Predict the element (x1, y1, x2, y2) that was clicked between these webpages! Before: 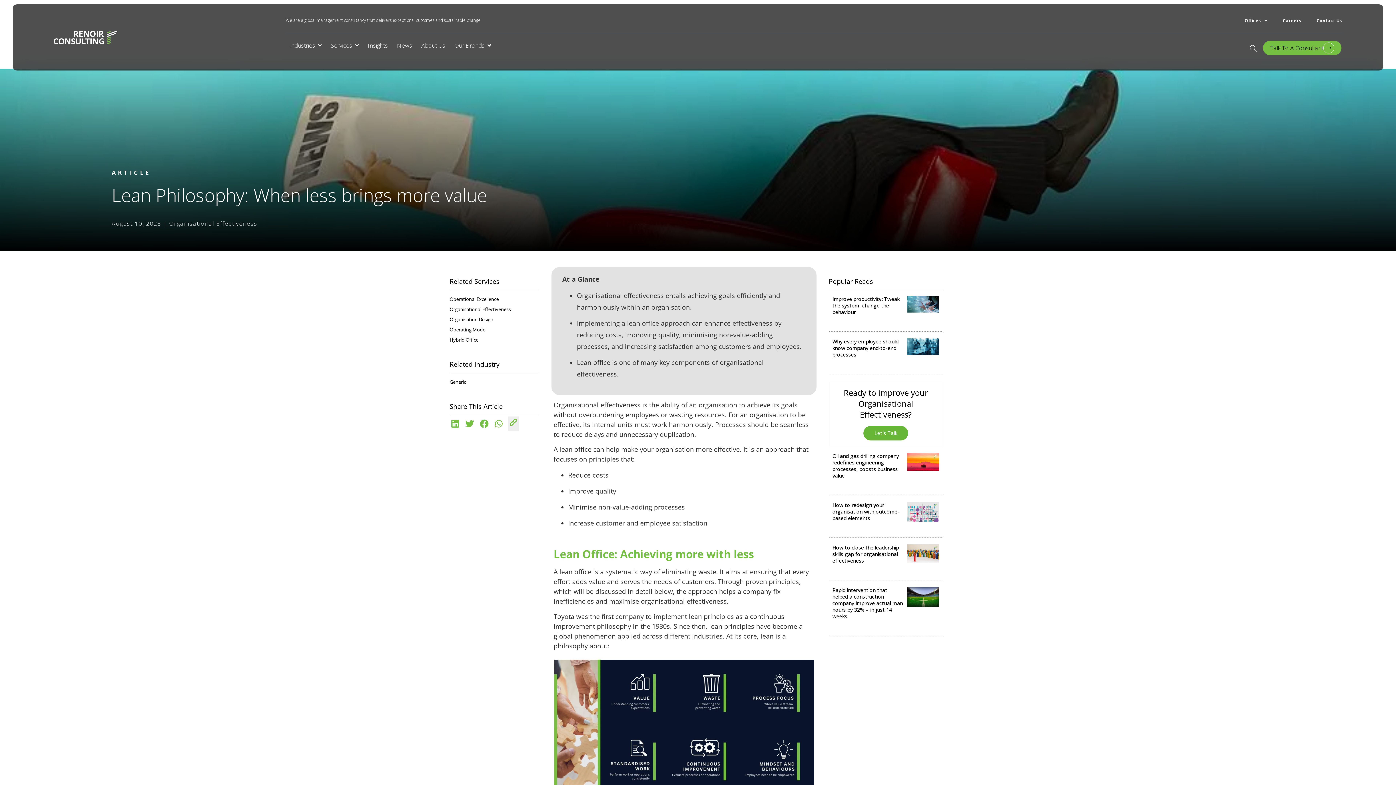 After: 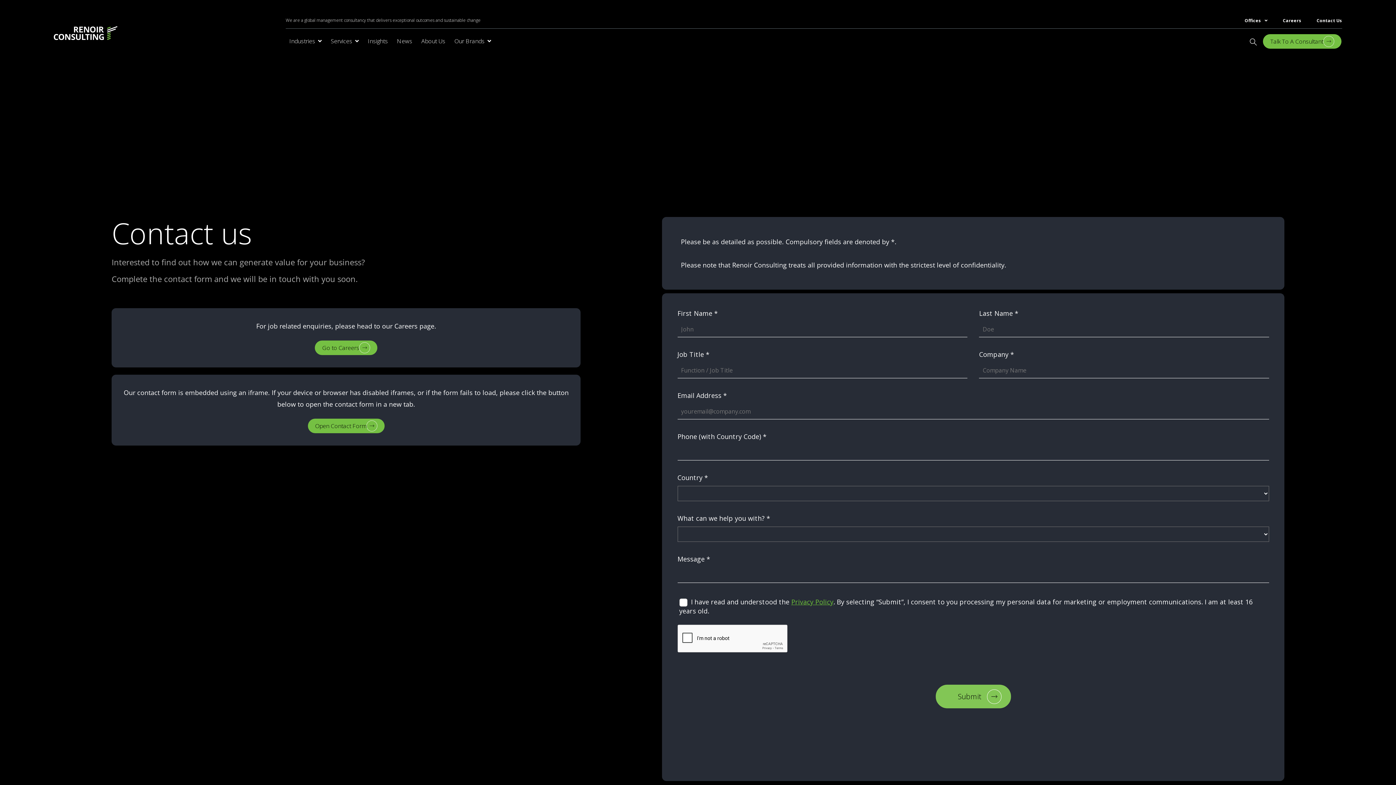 Action: bbox: (1301, 16, 1342, 24) label: Contact Us